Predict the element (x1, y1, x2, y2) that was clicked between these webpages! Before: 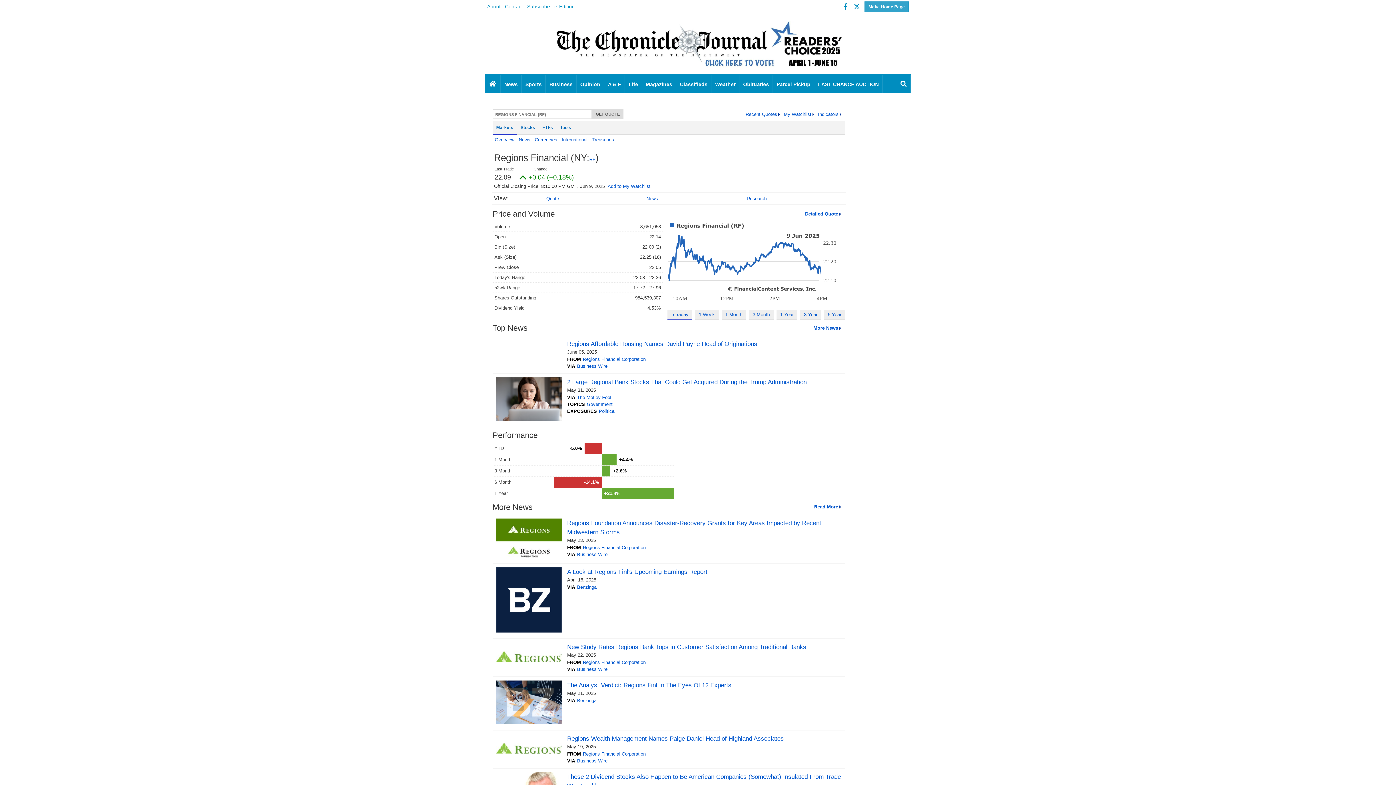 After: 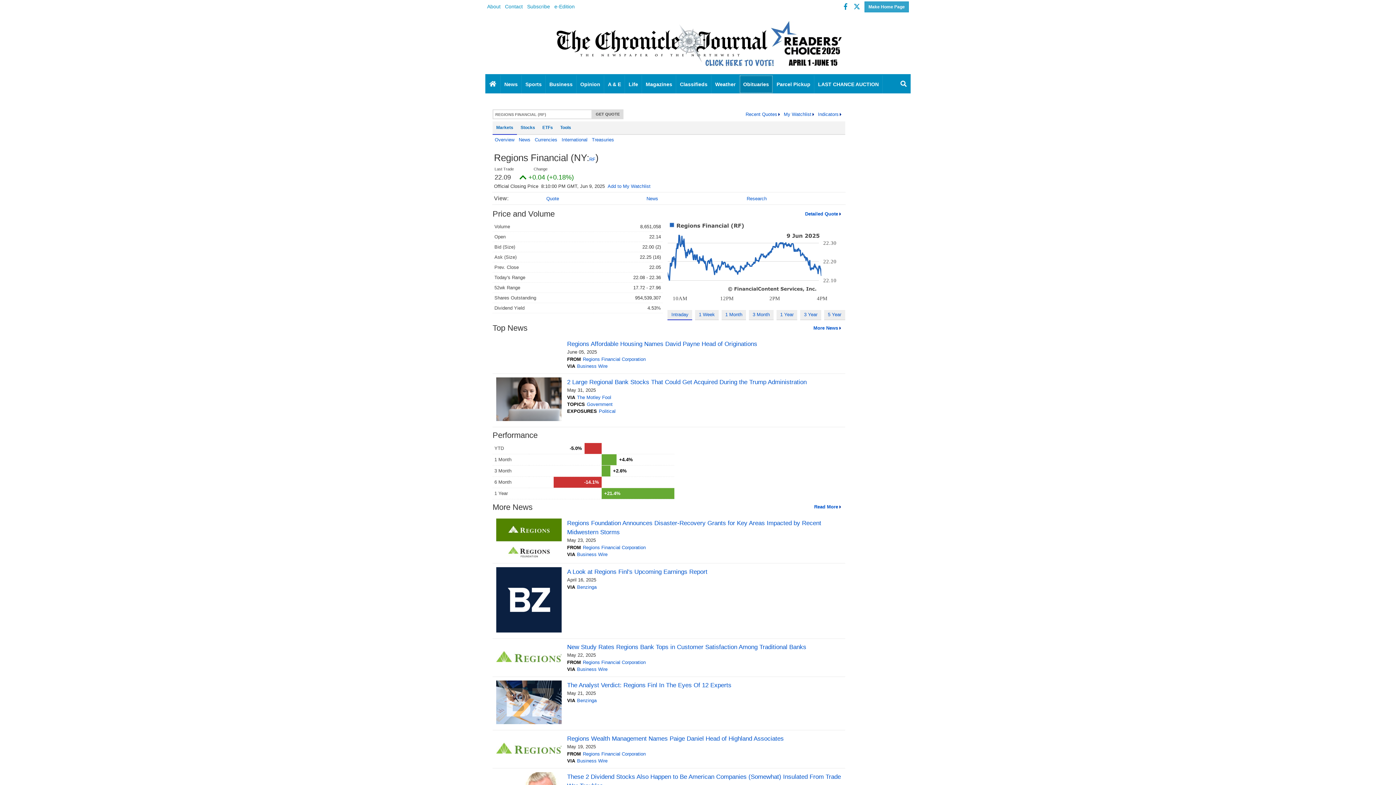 Action: label: Obituaries bbox: (739, 75, 773, 93)